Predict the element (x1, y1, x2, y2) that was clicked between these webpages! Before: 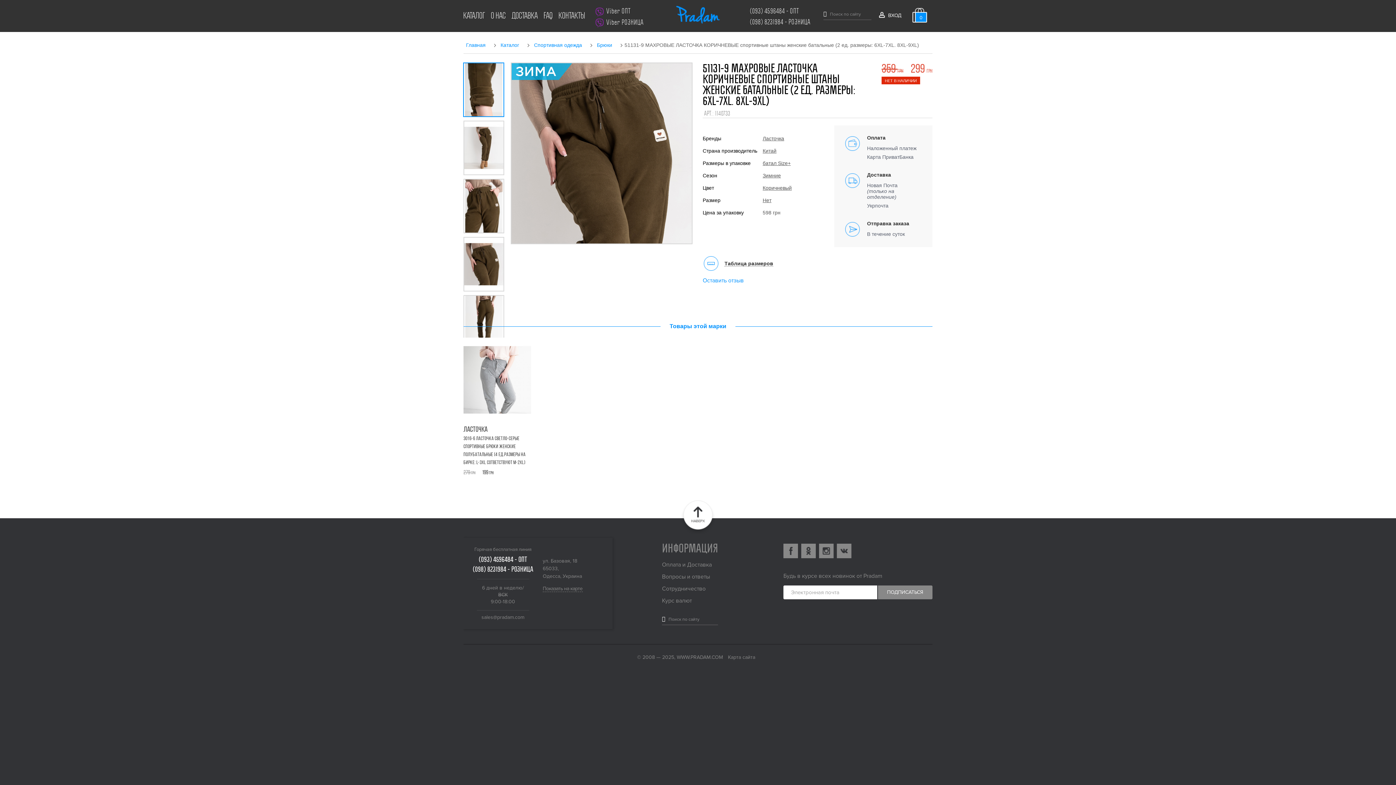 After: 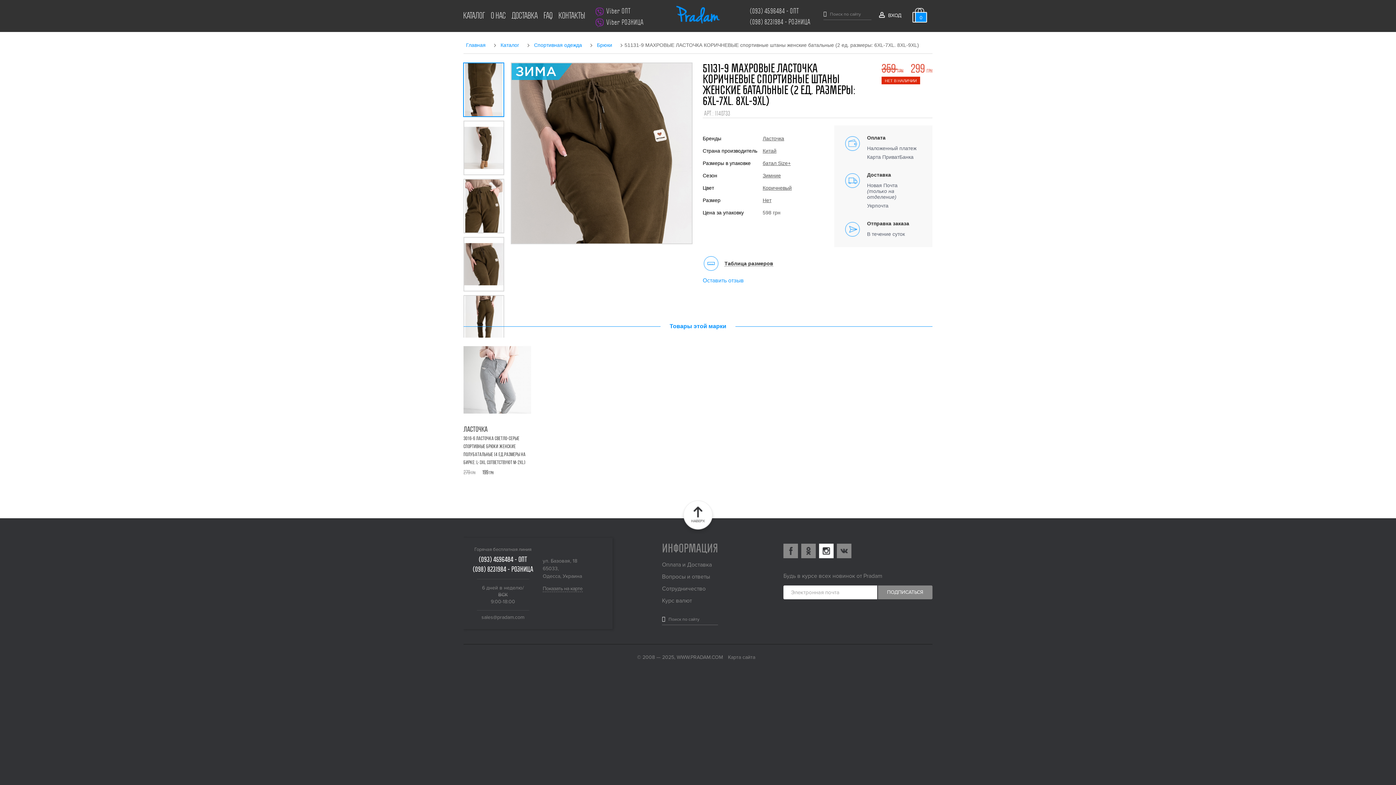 Action: bbox: (819, 544, 833, 558) label: instagram